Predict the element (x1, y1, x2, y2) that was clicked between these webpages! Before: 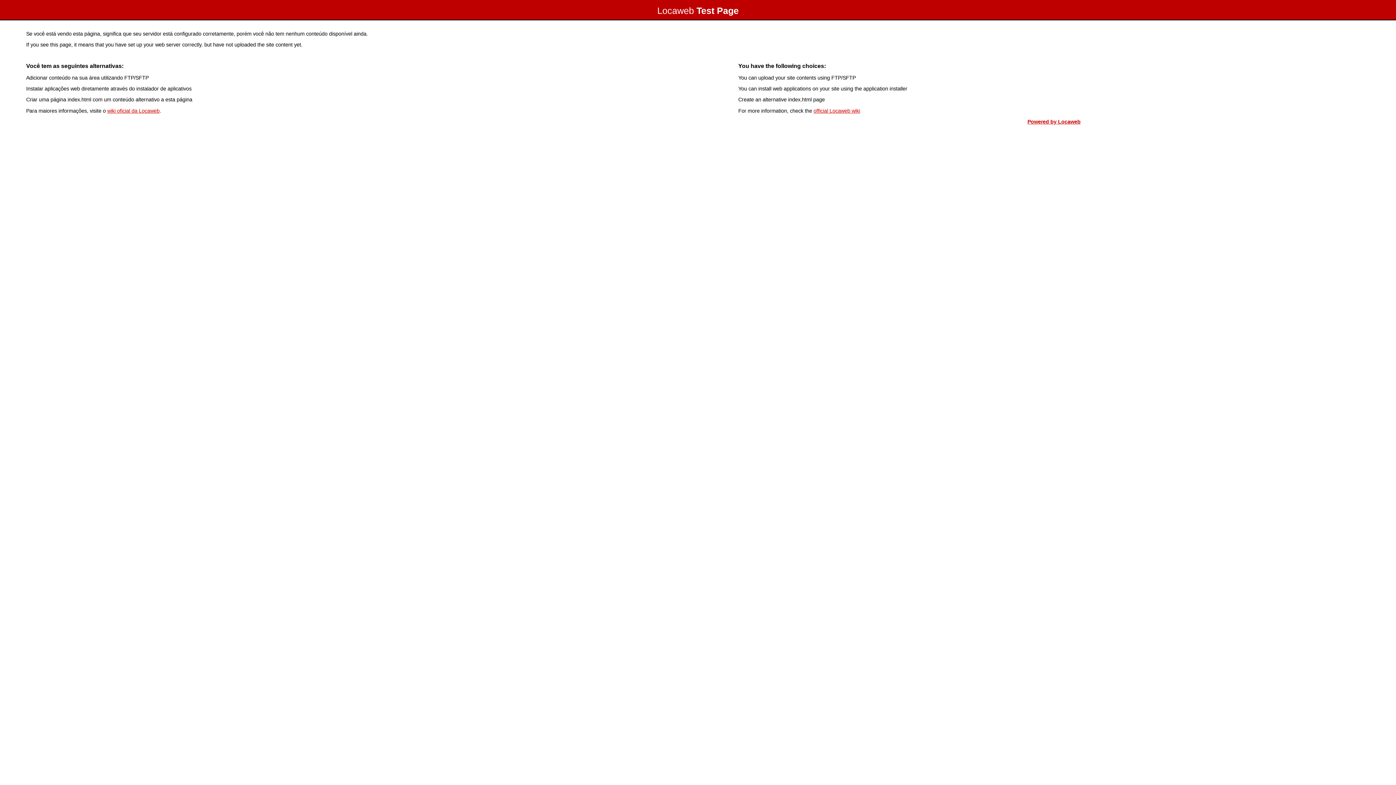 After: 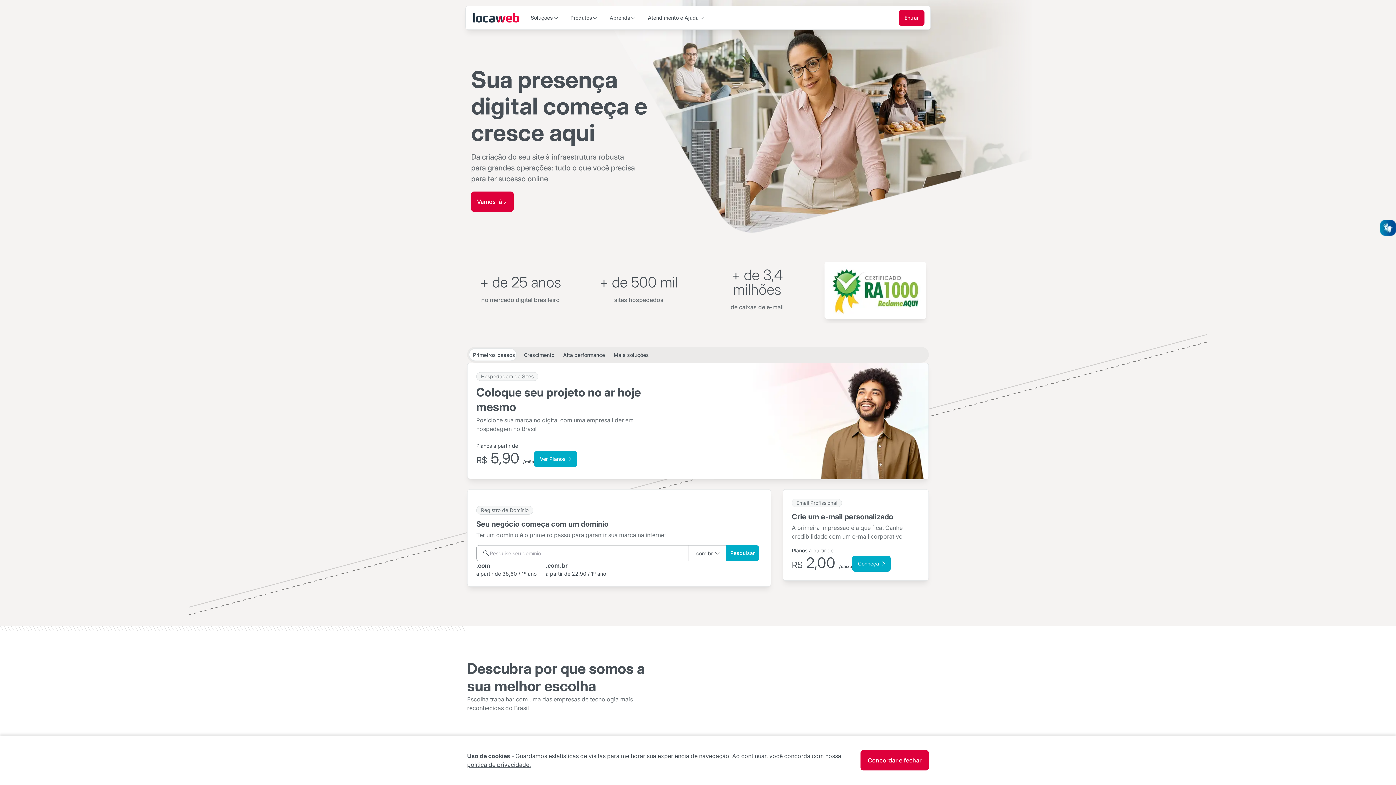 Action: bbox: (1027, 118, 1080, 124) label: Powered by Locaweb